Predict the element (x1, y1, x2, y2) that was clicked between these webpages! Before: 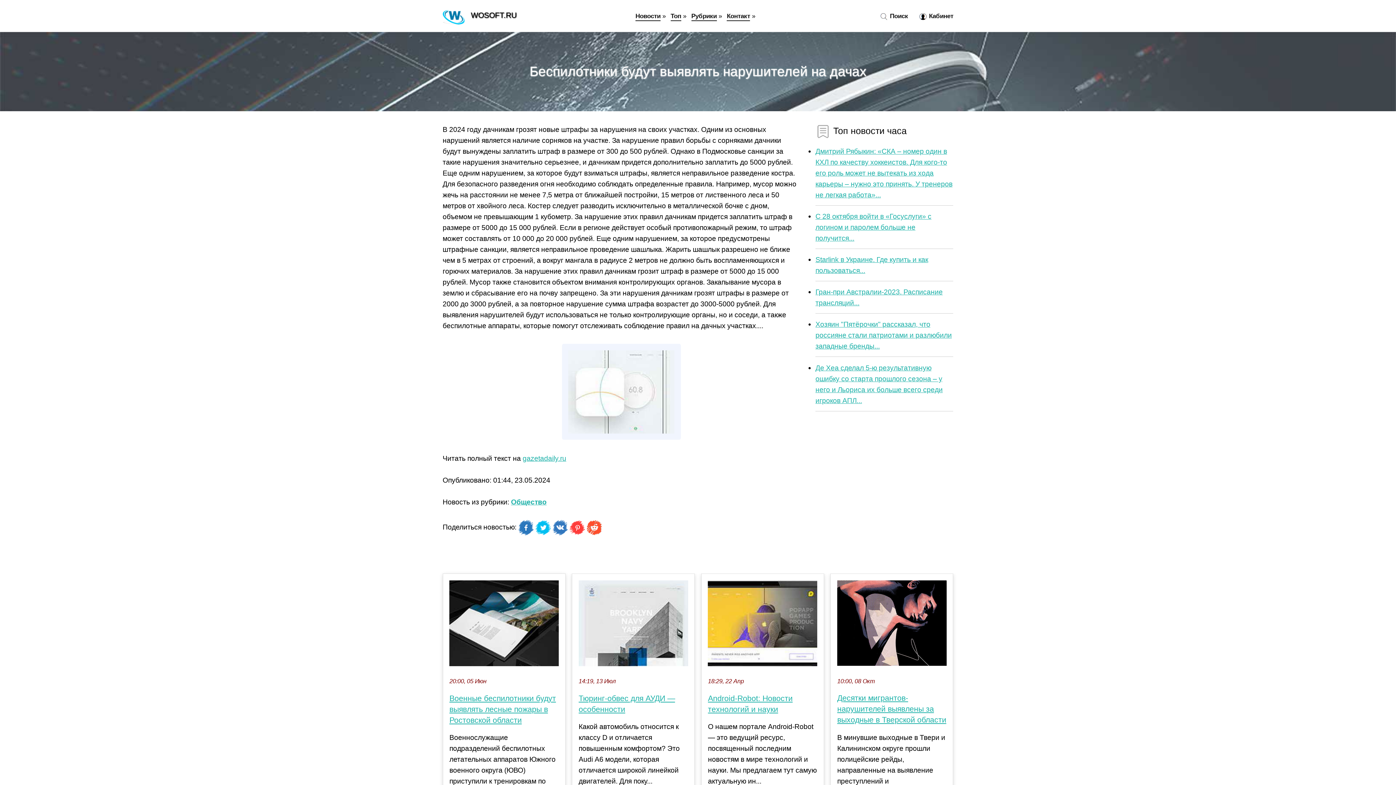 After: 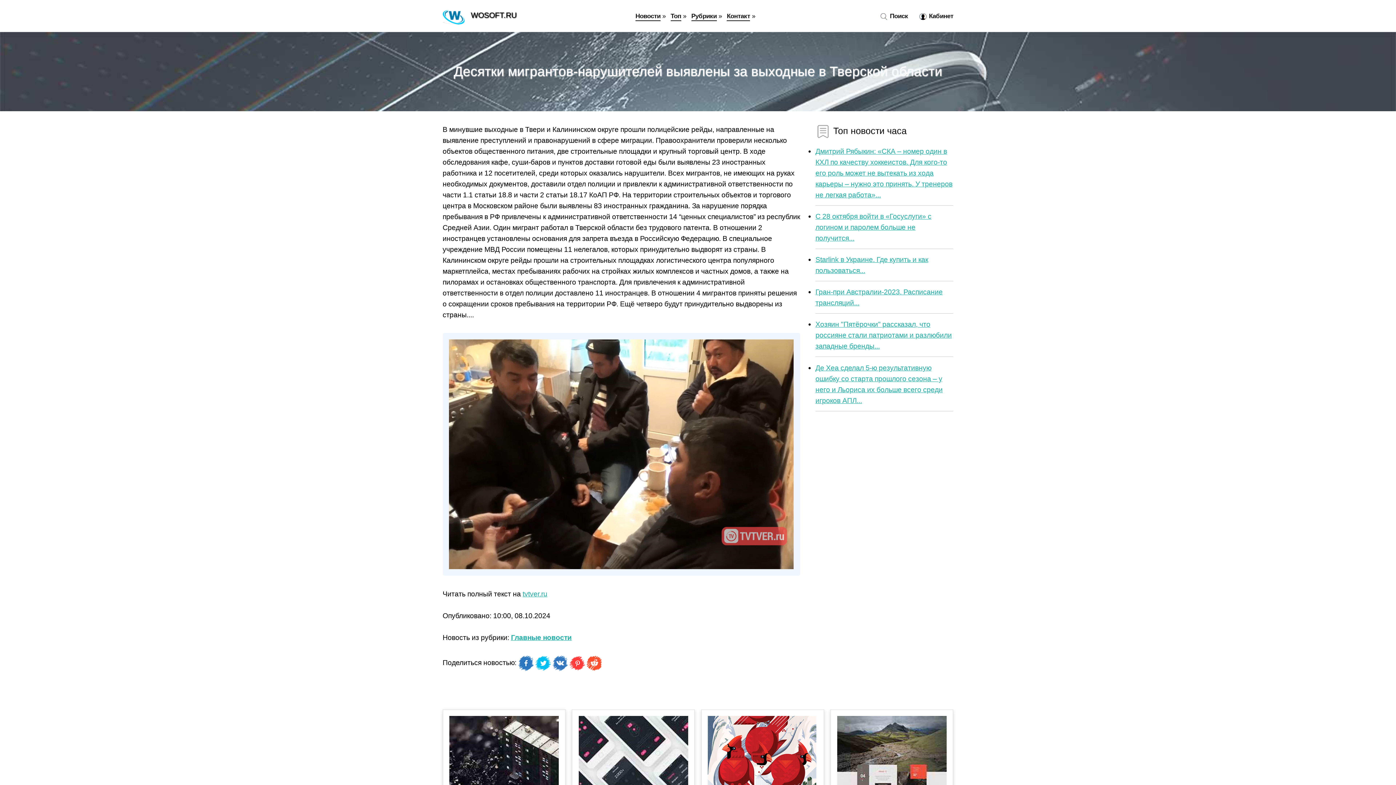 Action: bbox: (837, 693, 946, 725) label: Десятки мигрантов-нарушителей выявлены за выходные в Тверской области